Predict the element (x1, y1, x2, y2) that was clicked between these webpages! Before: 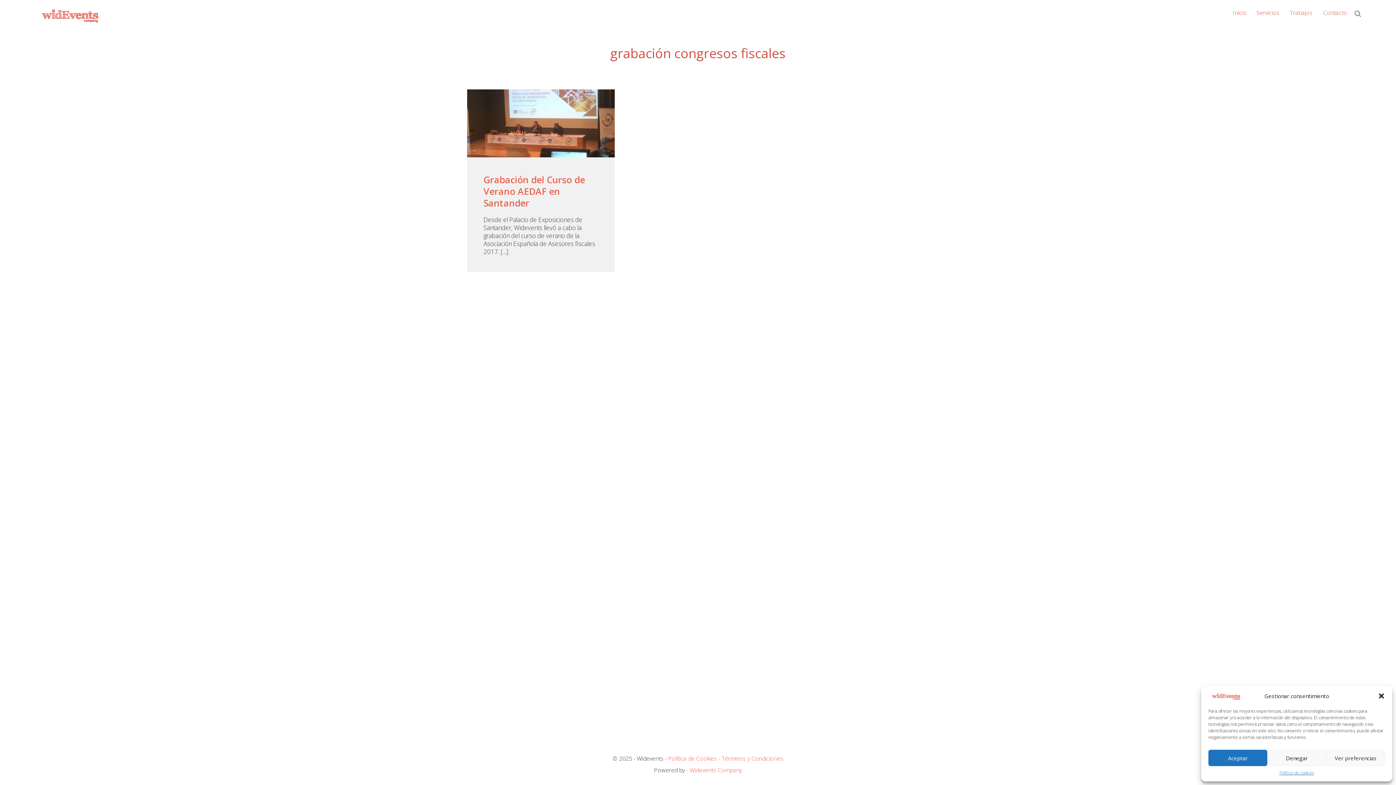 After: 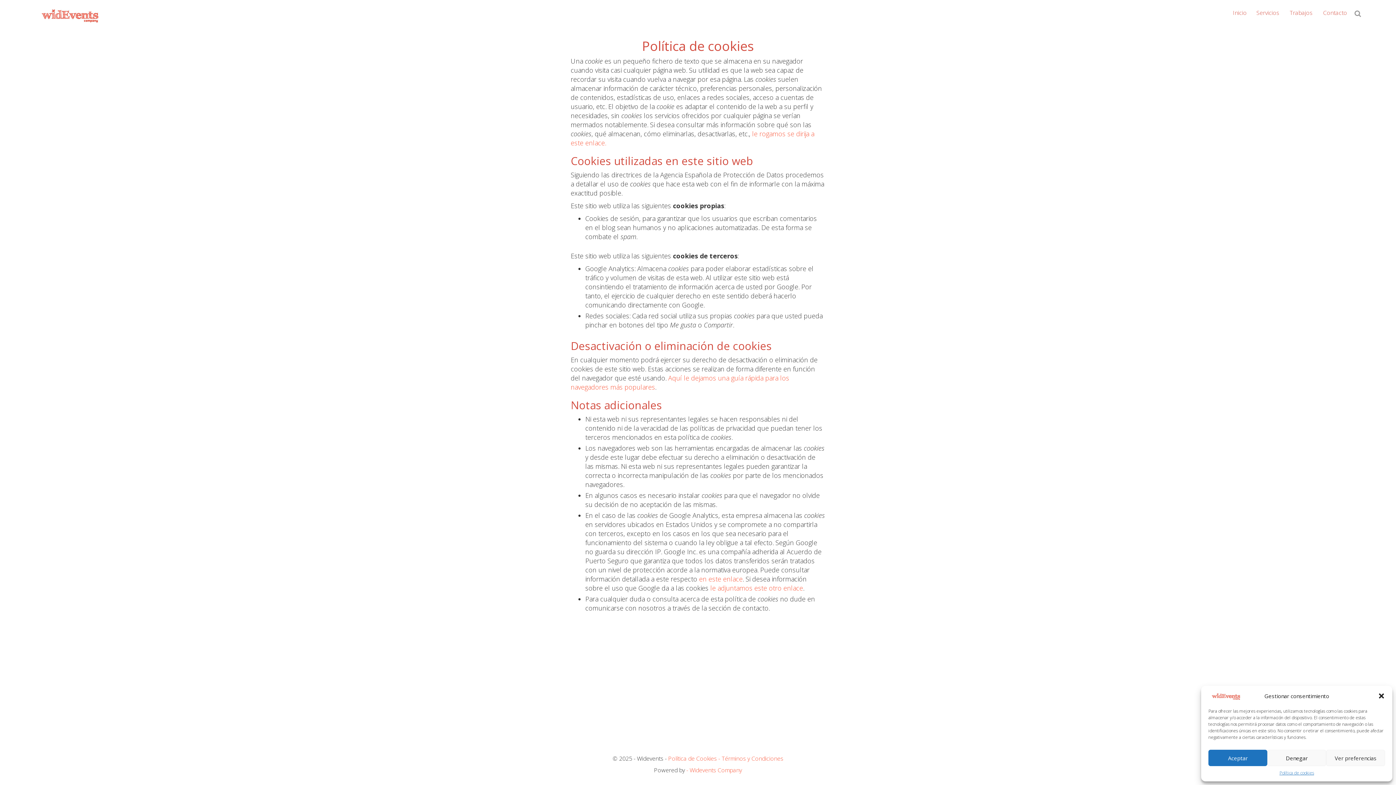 Action: label: Política de Cookies  bbox: (668, 754, 718, 762)